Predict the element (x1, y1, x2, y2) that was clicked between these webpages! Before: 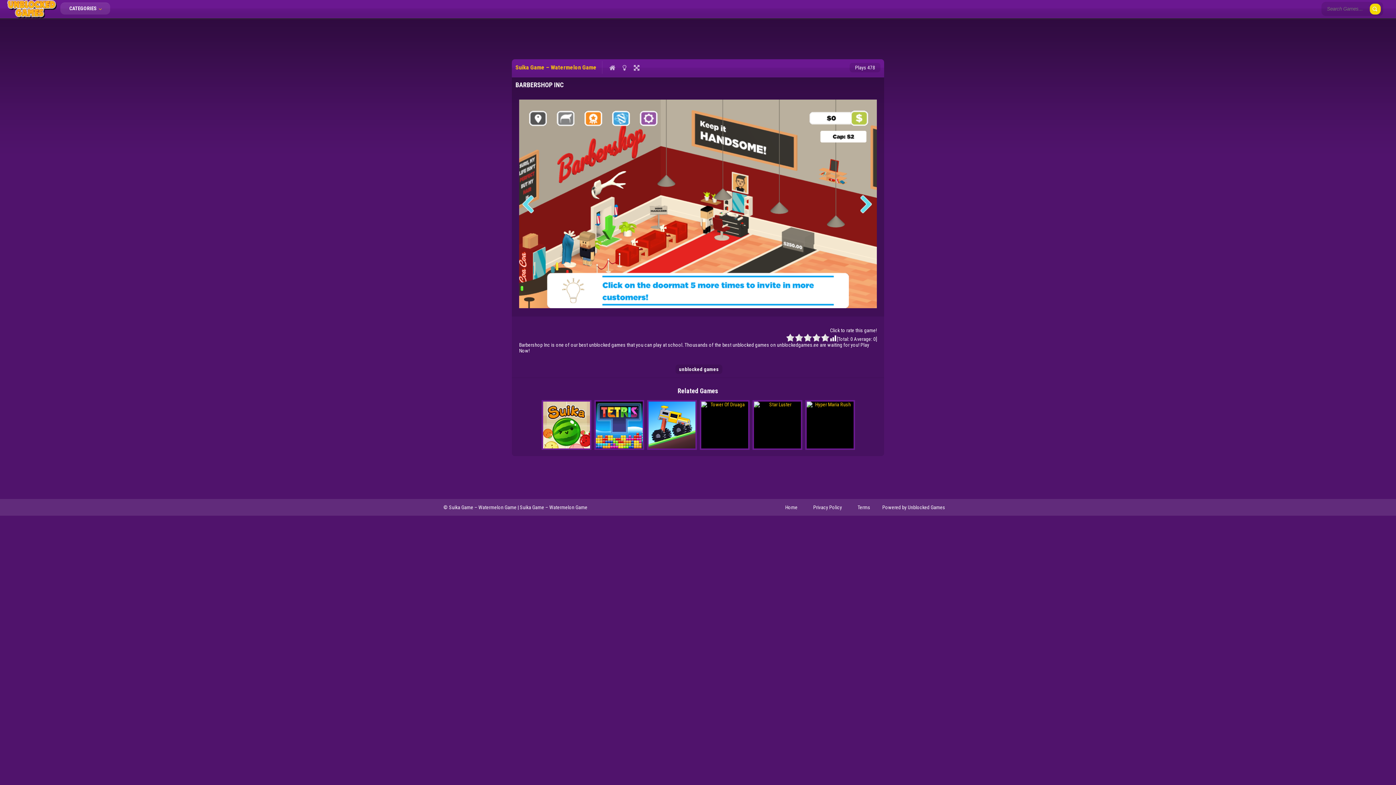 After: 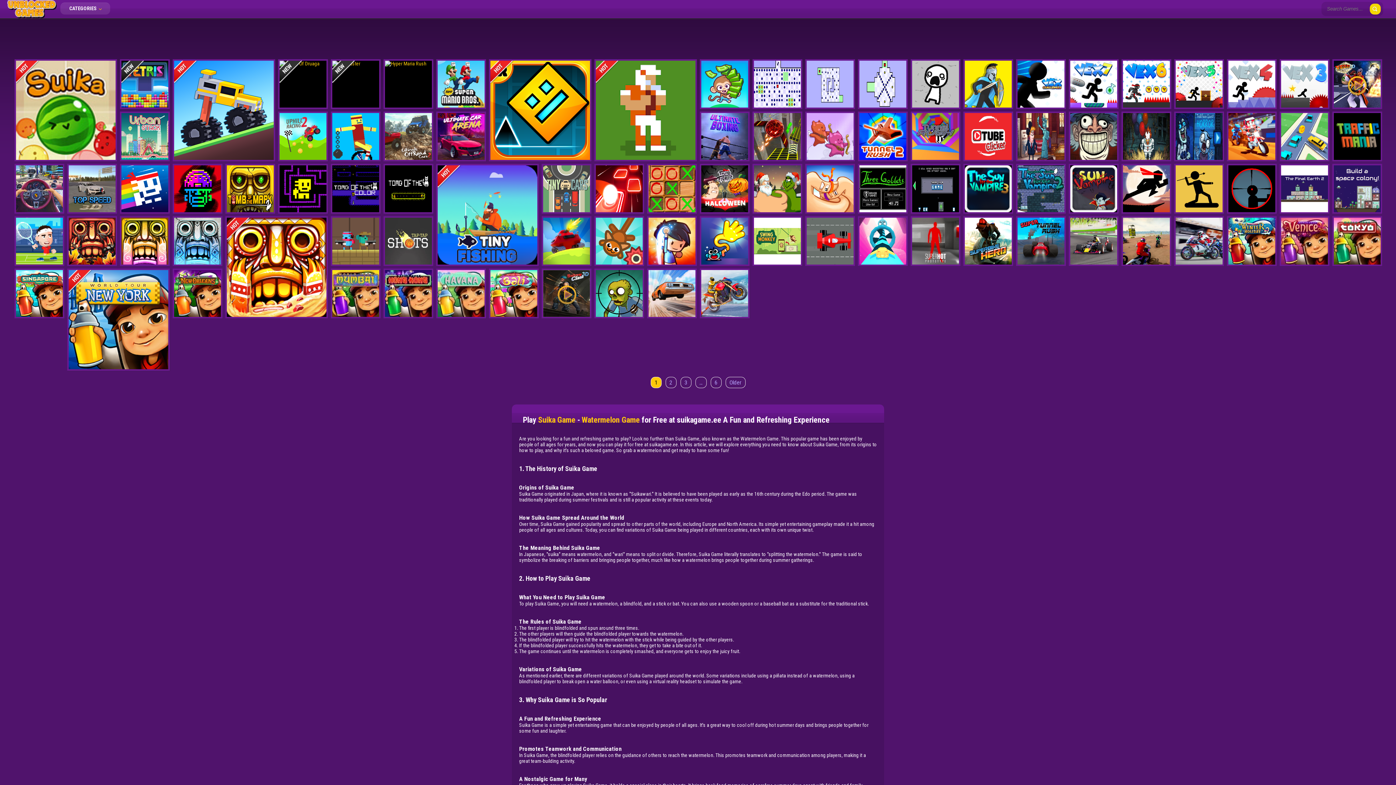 Action: bbox: (7, 13, 56, 19)